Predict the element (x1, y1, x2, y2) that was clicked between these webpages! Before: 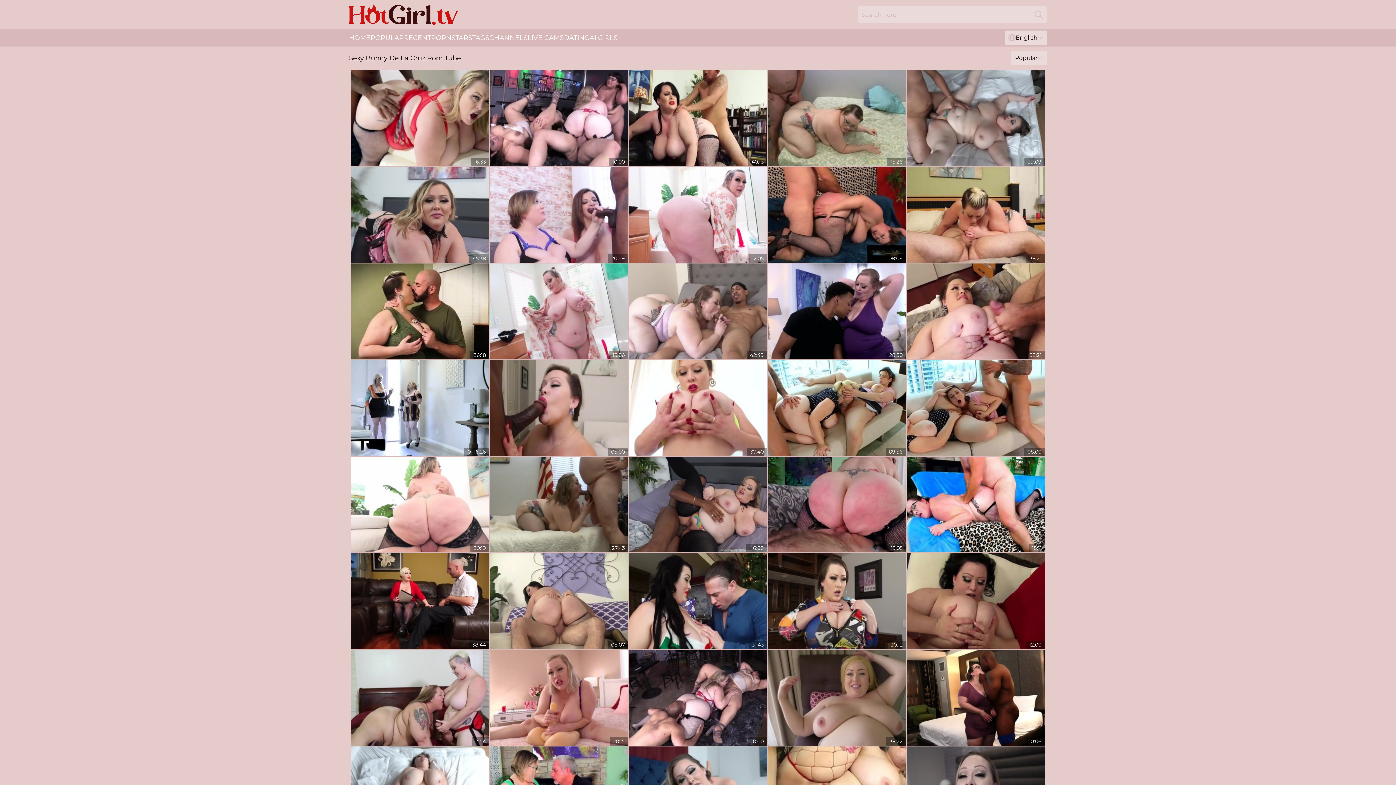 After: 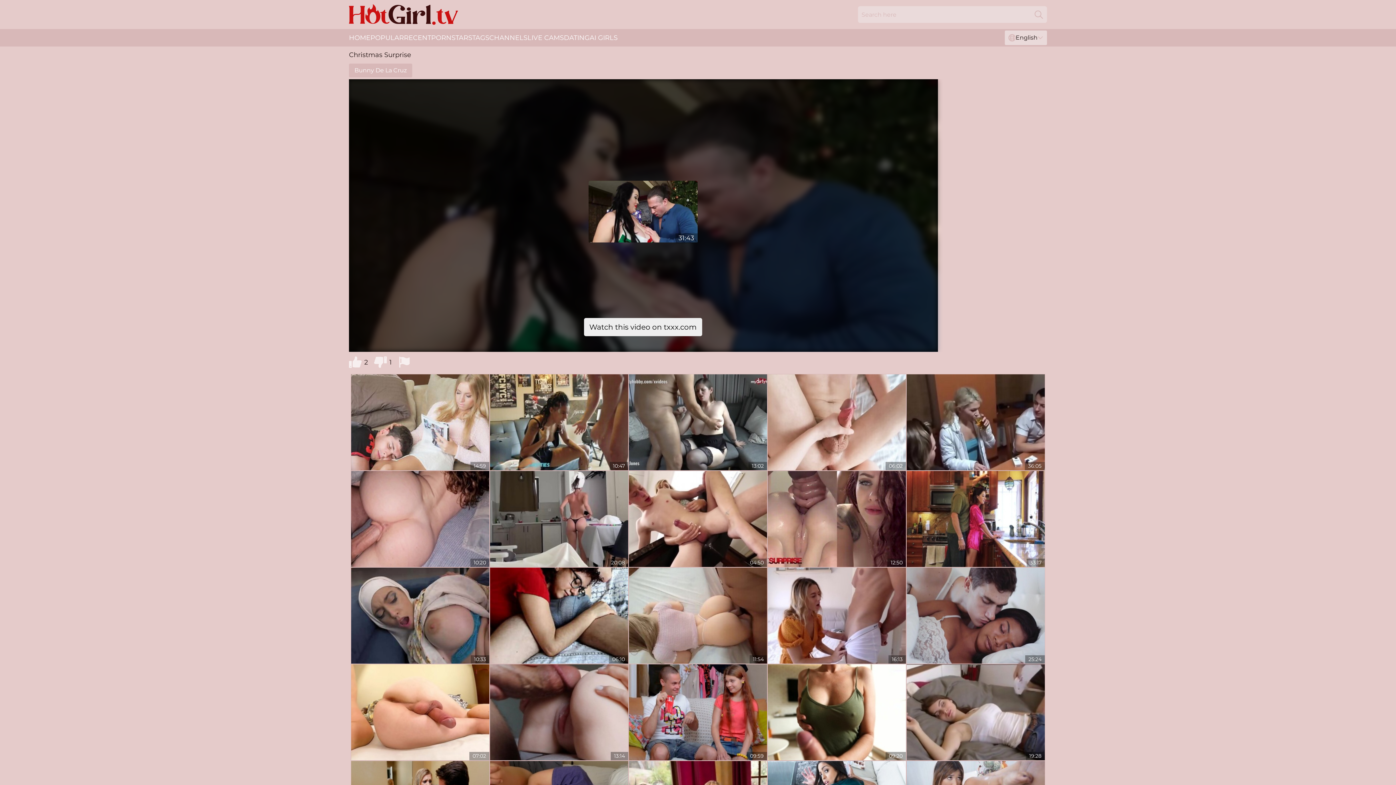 Action: bbox: (629, 553, 767, 649)